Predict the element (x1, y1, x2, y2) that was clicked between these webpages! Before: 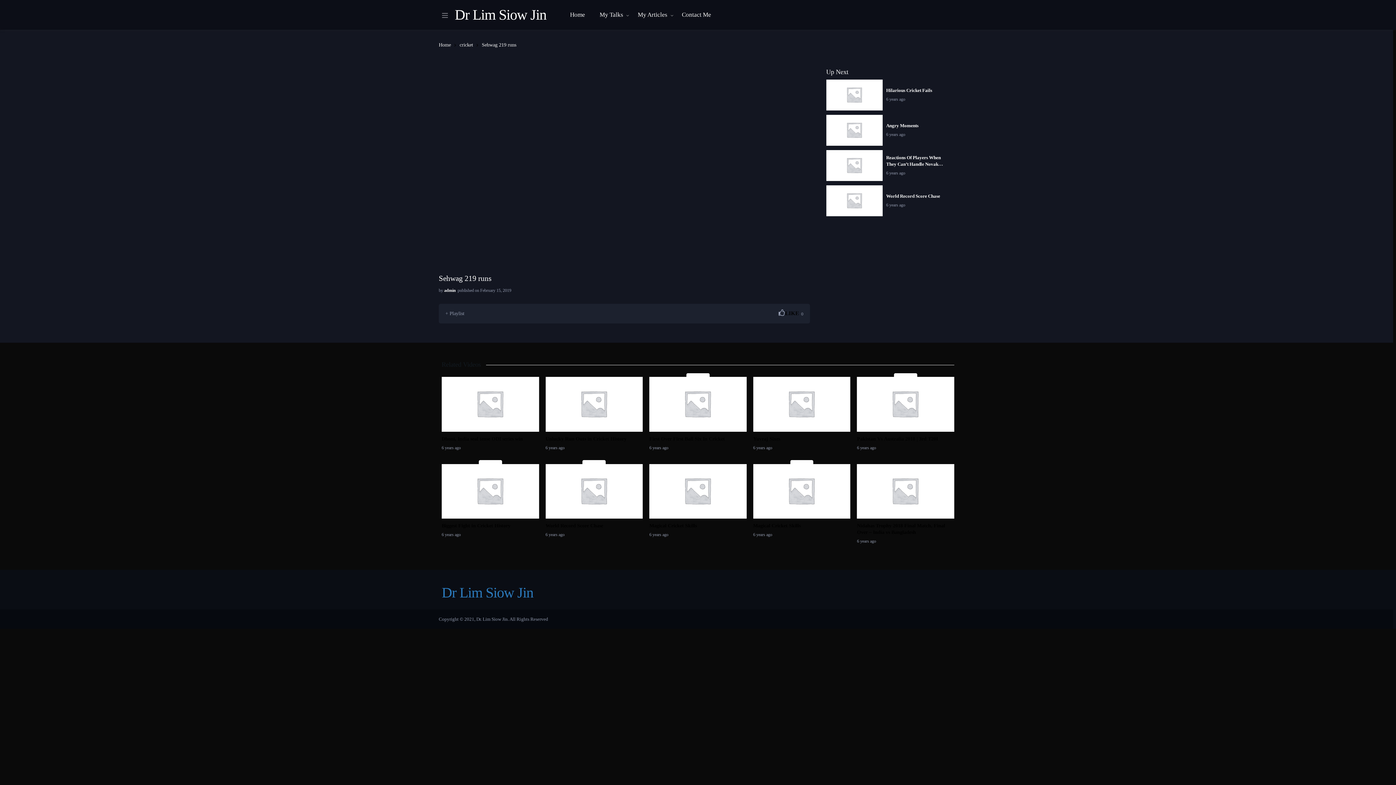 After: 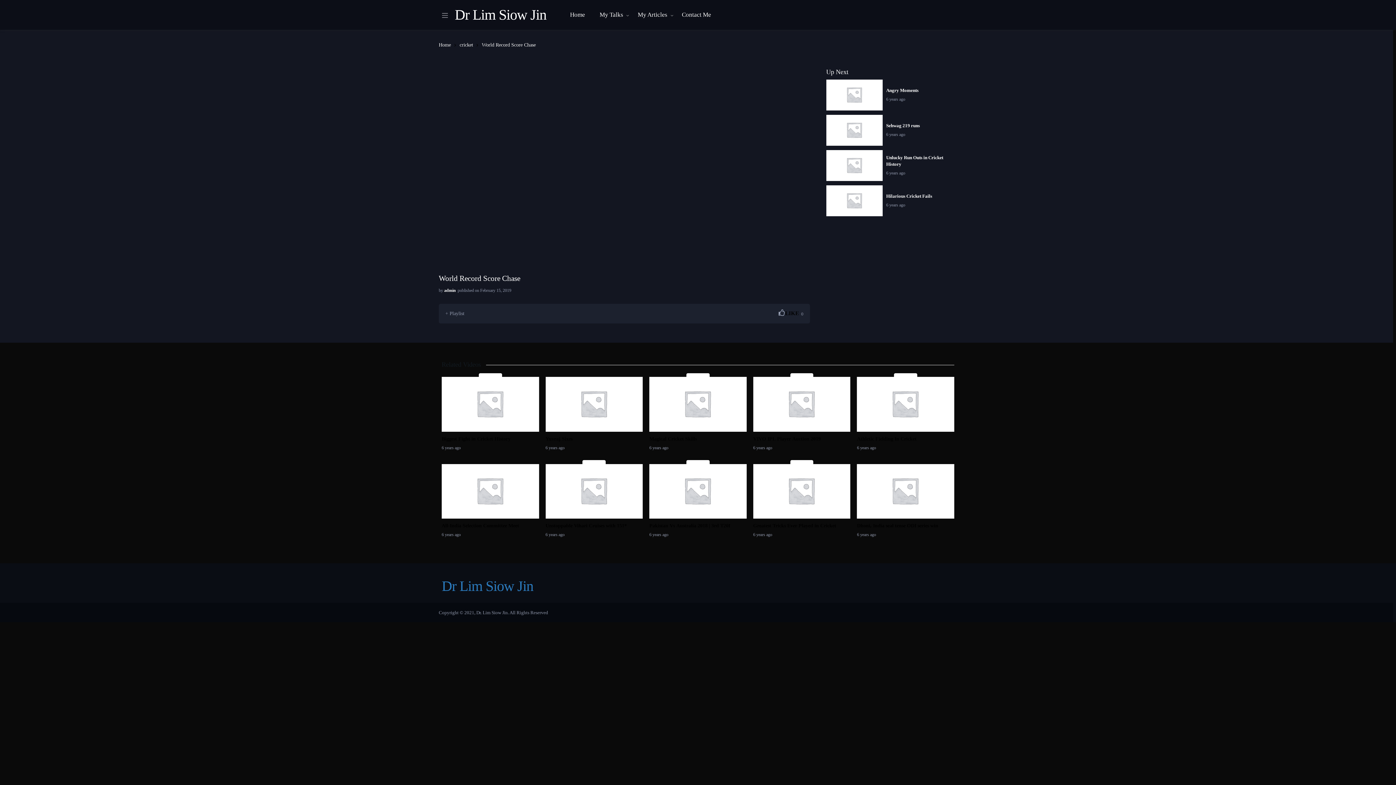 Action: bbox: (826, 185, 882, 216)